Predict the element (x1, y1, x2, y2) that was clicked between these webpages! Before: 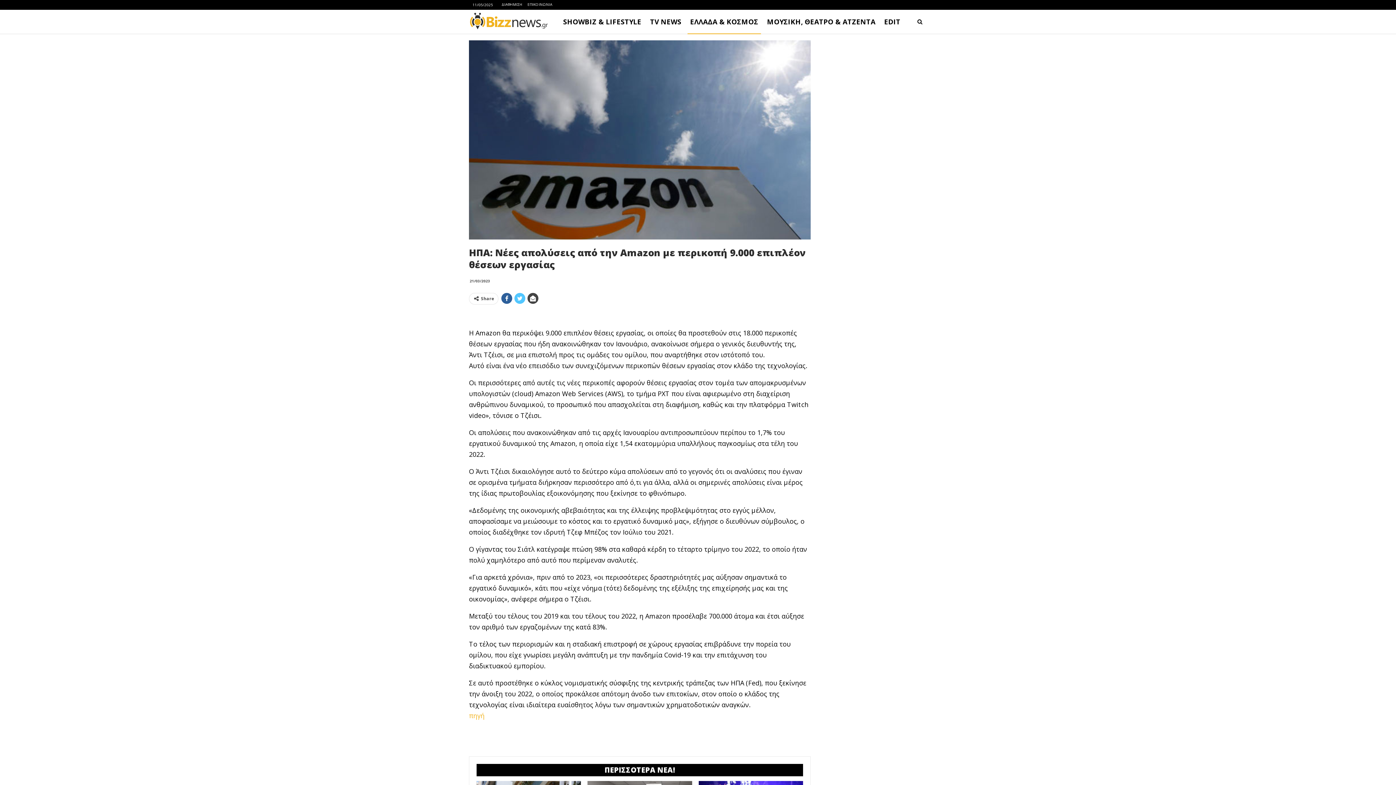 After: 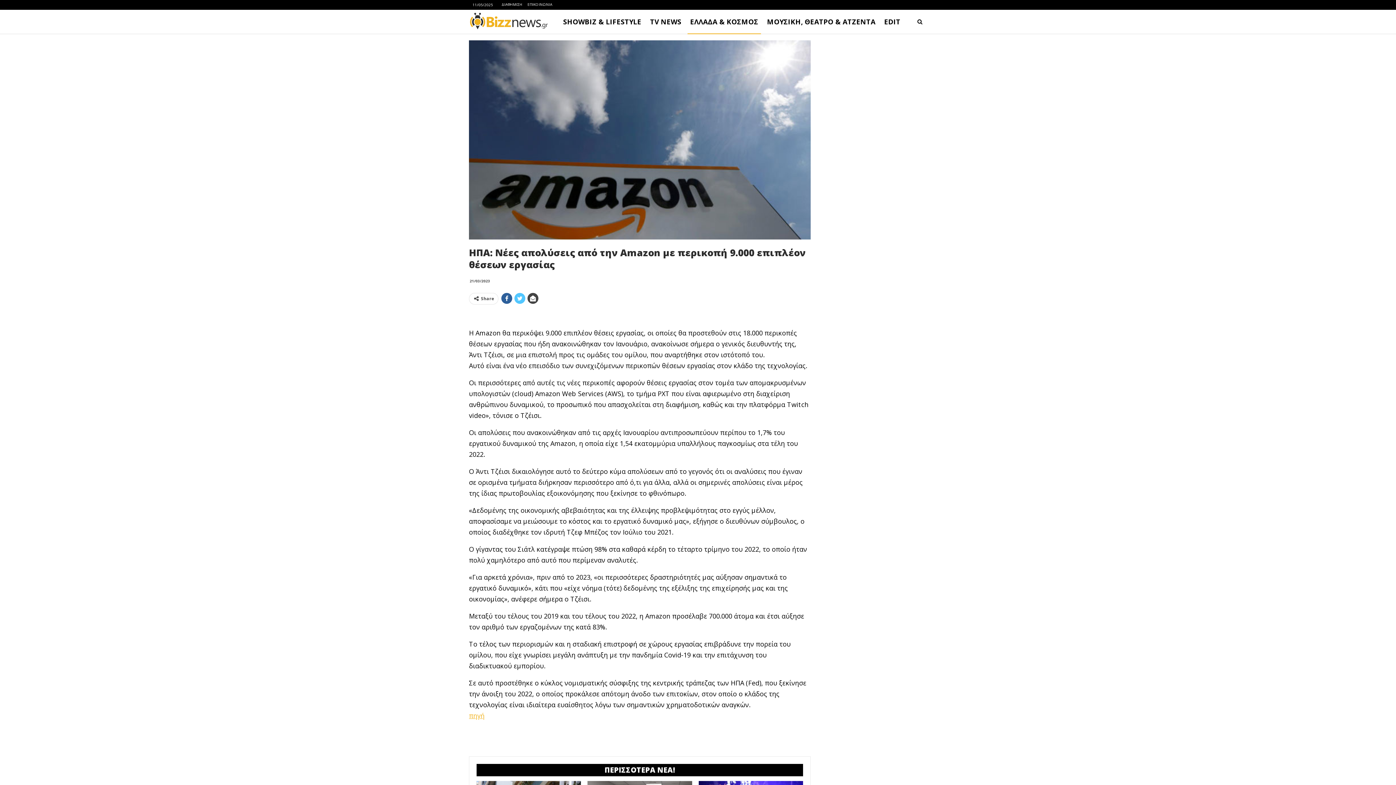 Action: bbox: (469, 711, 484, 720) label: πηγή